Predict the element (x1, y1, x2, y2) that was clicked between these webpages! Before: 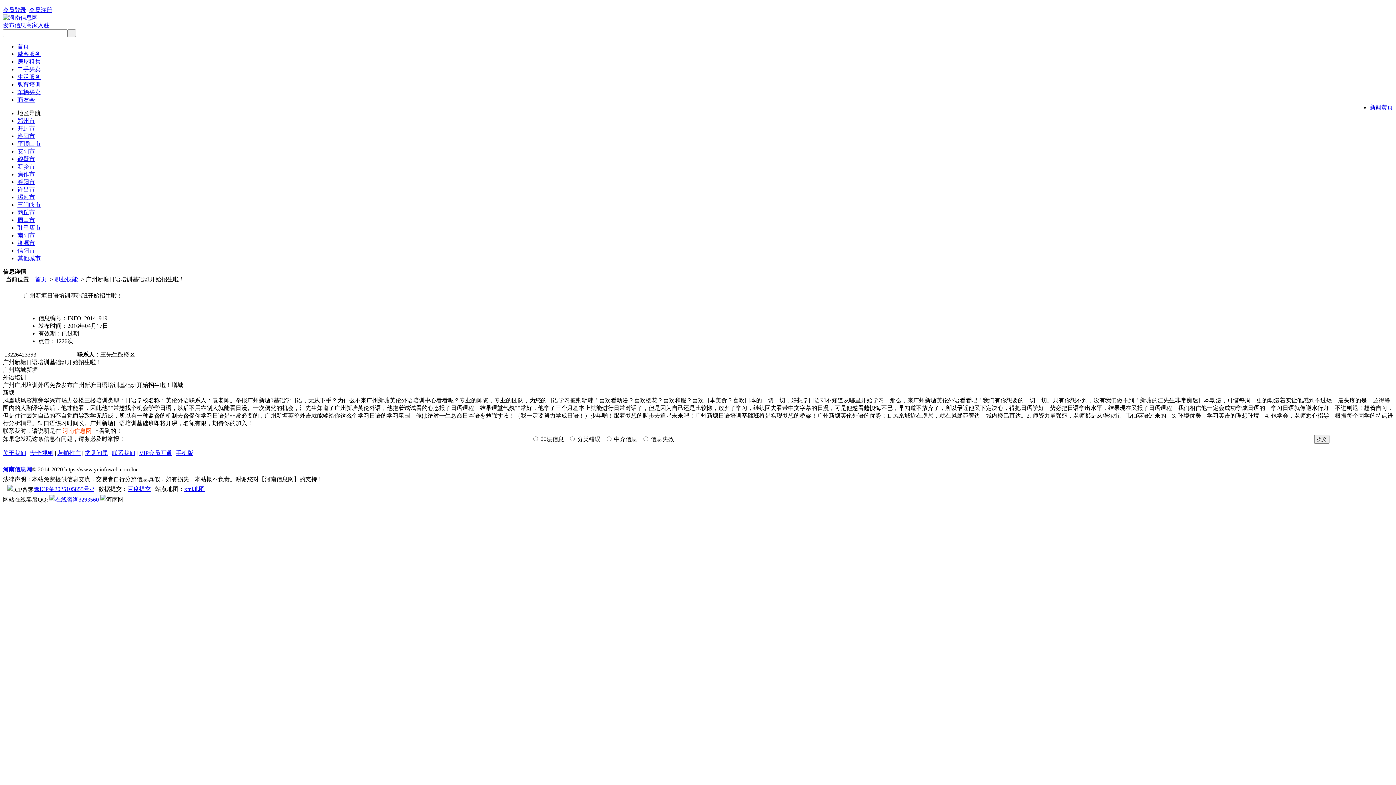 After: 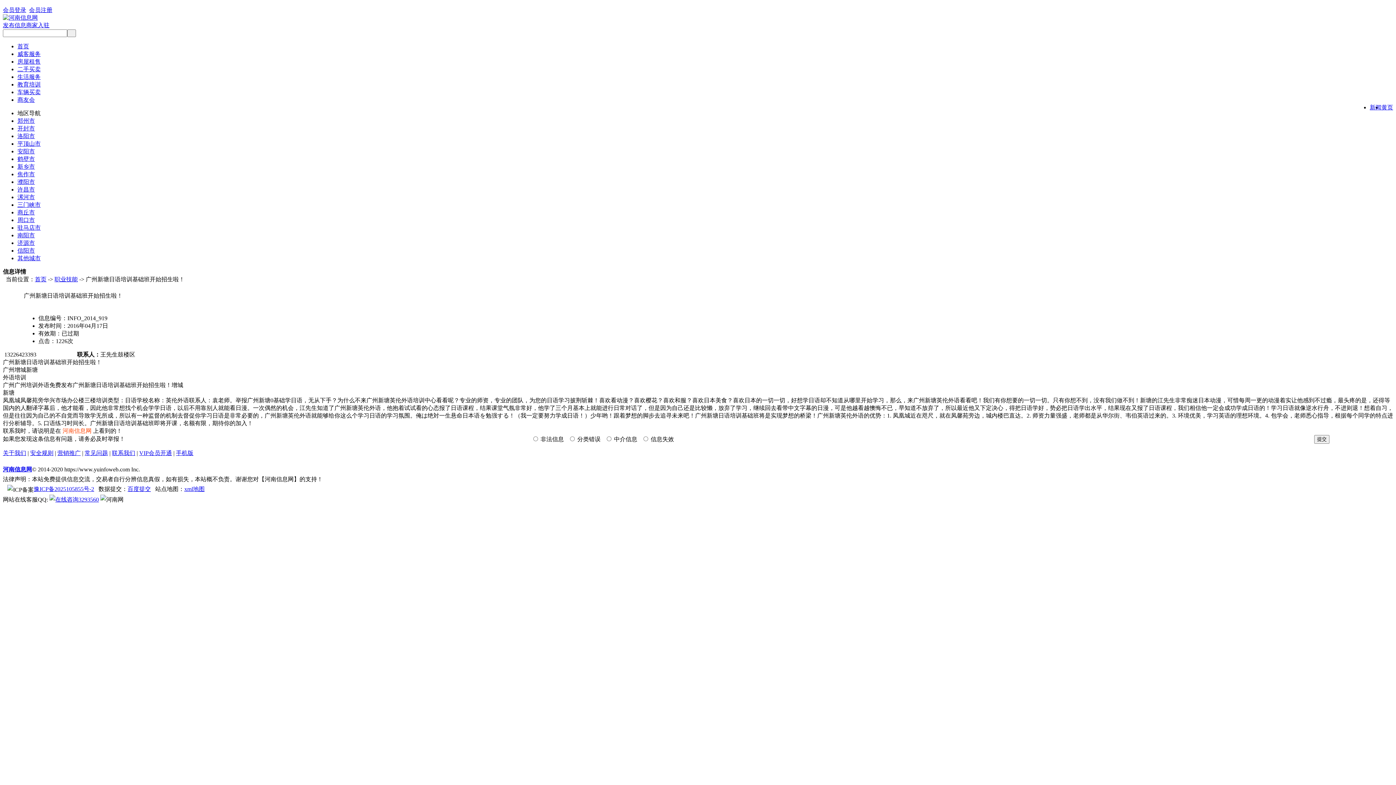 Action: bbox: (184, 486, 204, 492) label: xml地图